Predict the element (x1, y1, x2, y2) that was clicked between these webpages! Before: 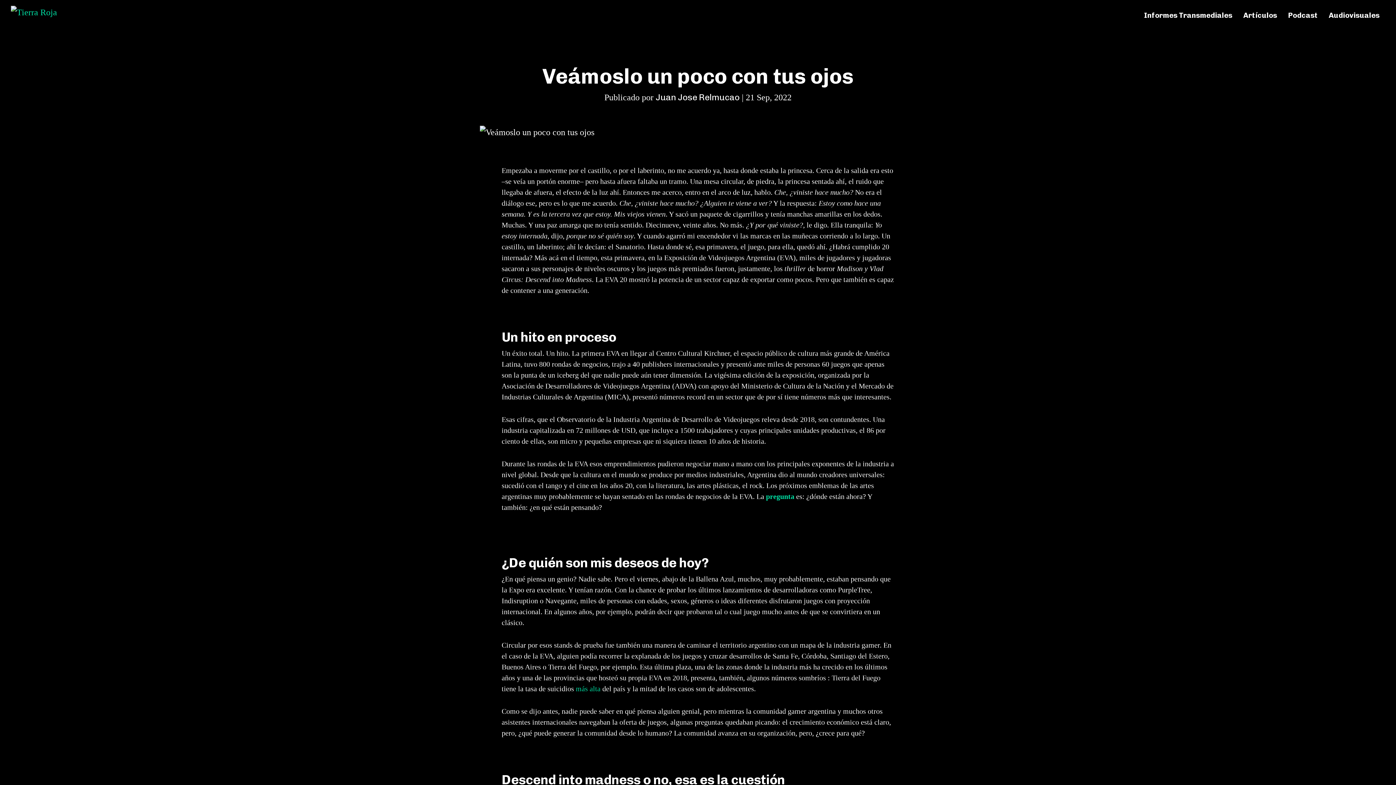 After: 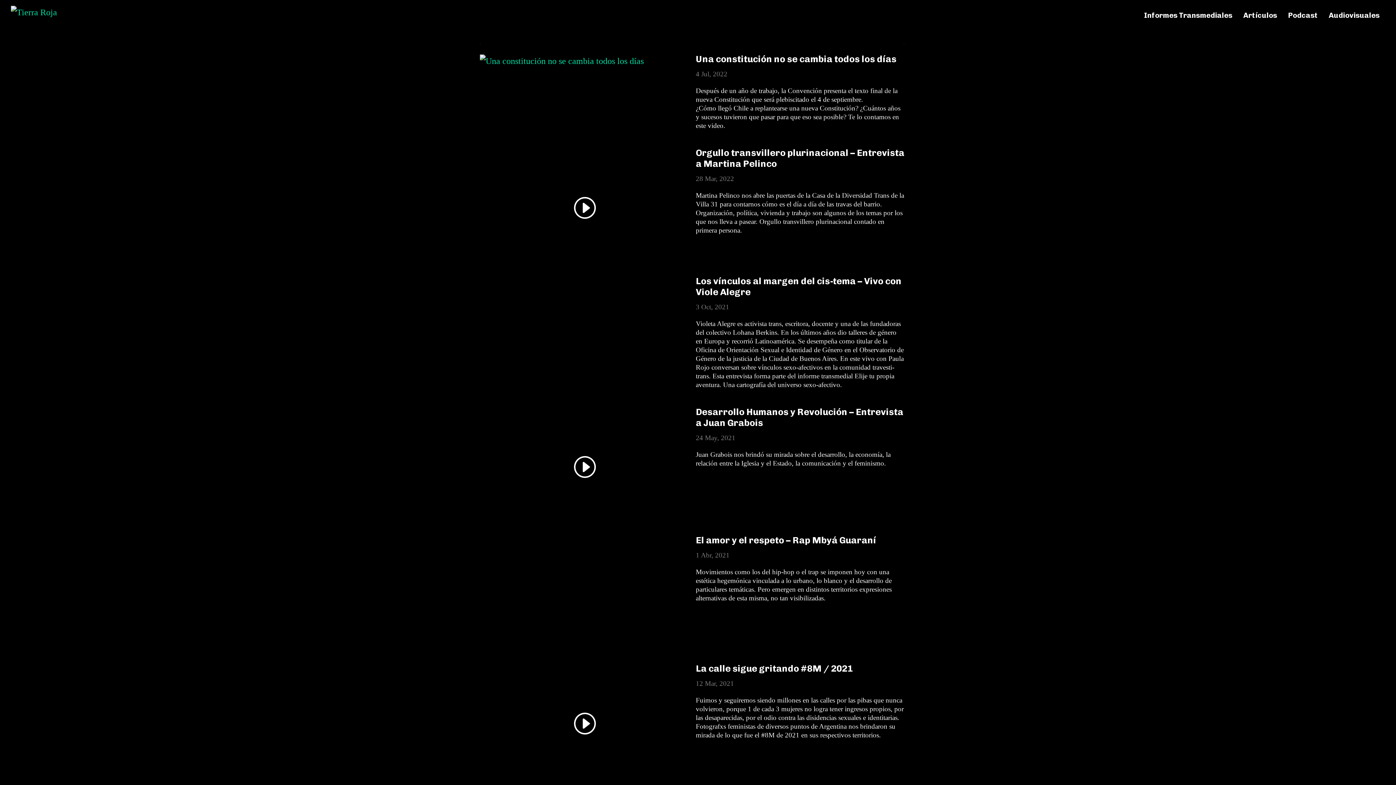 Action: label: Audiovisuales bbox: (1329, 12, 1380, 29)